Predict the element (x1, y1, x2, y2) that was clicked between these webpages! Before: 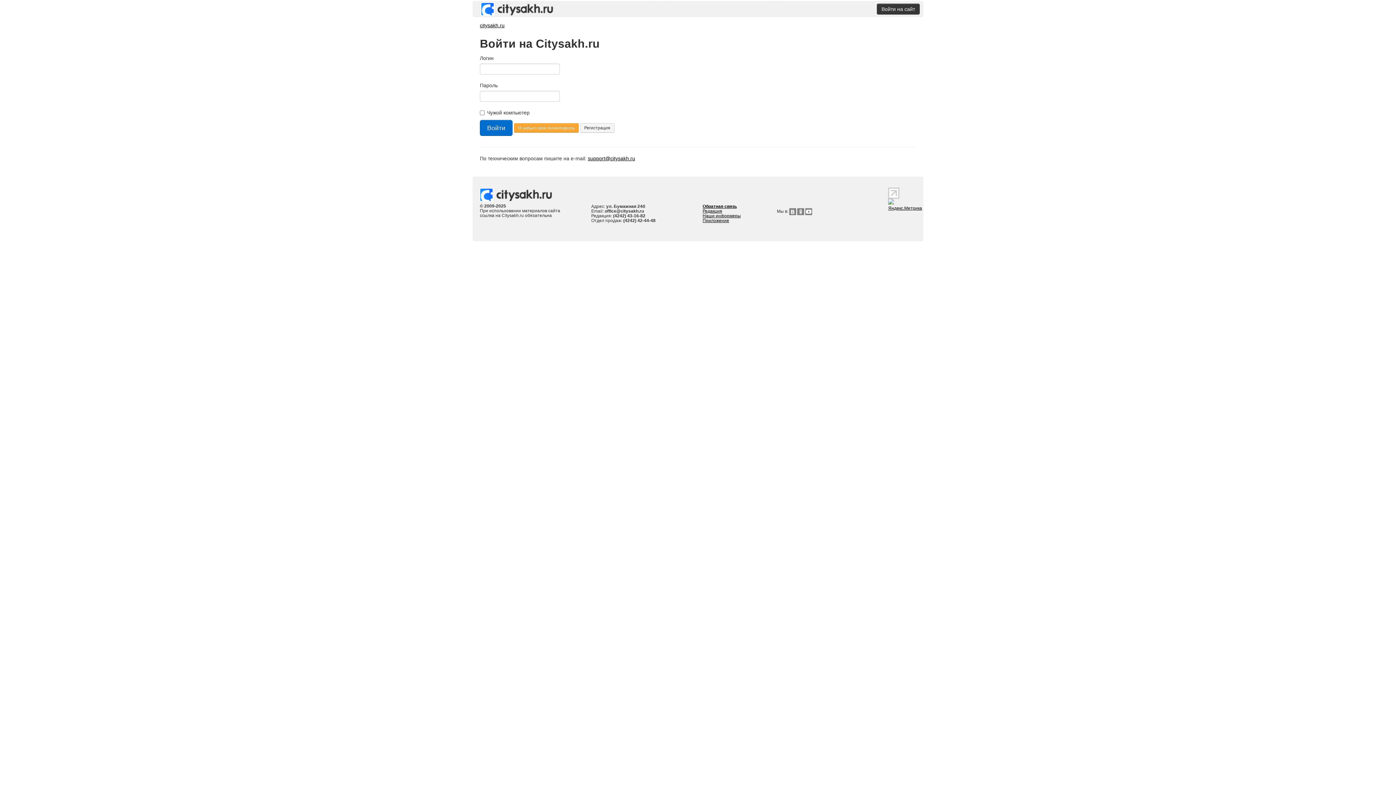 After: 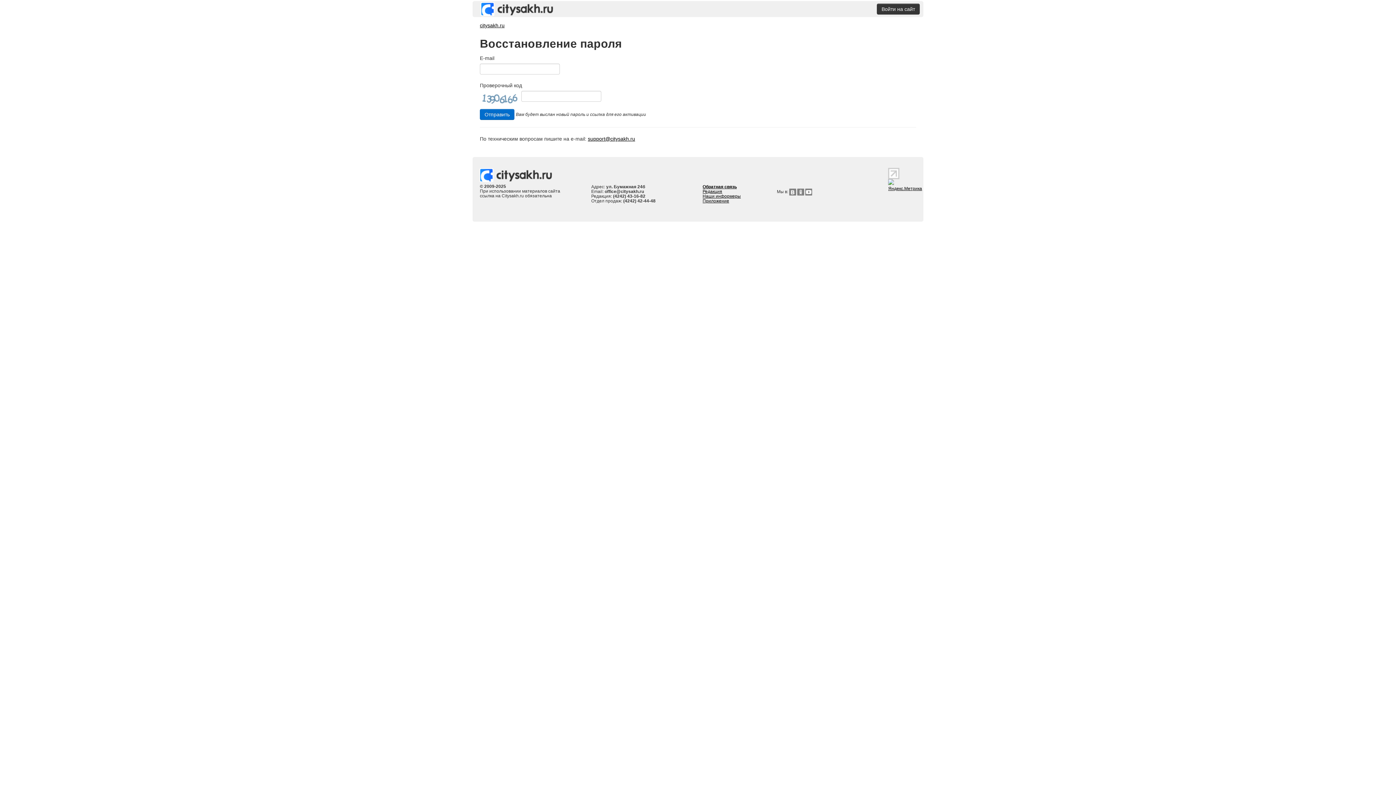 Action: bbox: (514, 123, 578, 132) label: Я забыл свой логин/пароль